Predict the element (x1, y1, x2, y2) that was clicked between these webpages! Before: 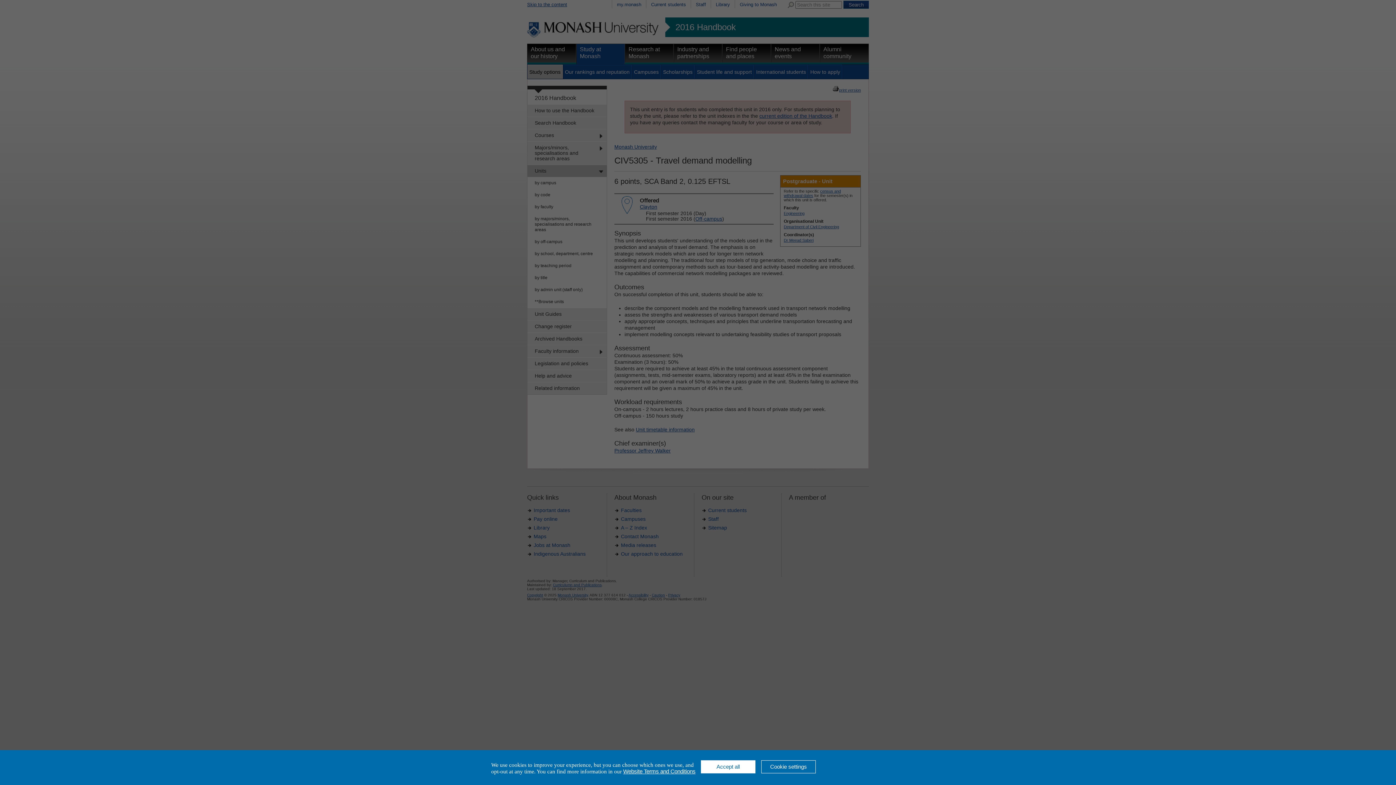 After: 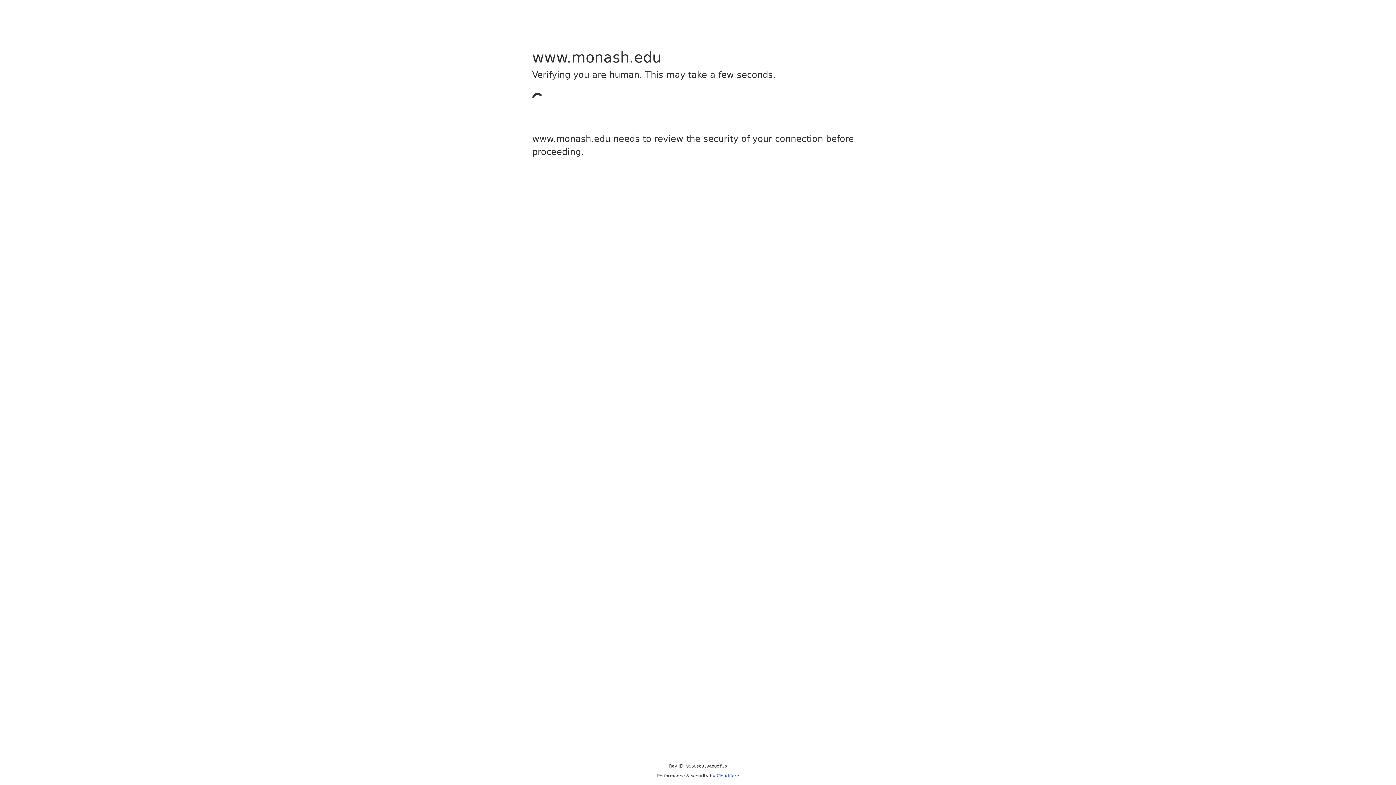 Action: label: Website Terms and Conditions bbox: (623, 768, 695, 774)